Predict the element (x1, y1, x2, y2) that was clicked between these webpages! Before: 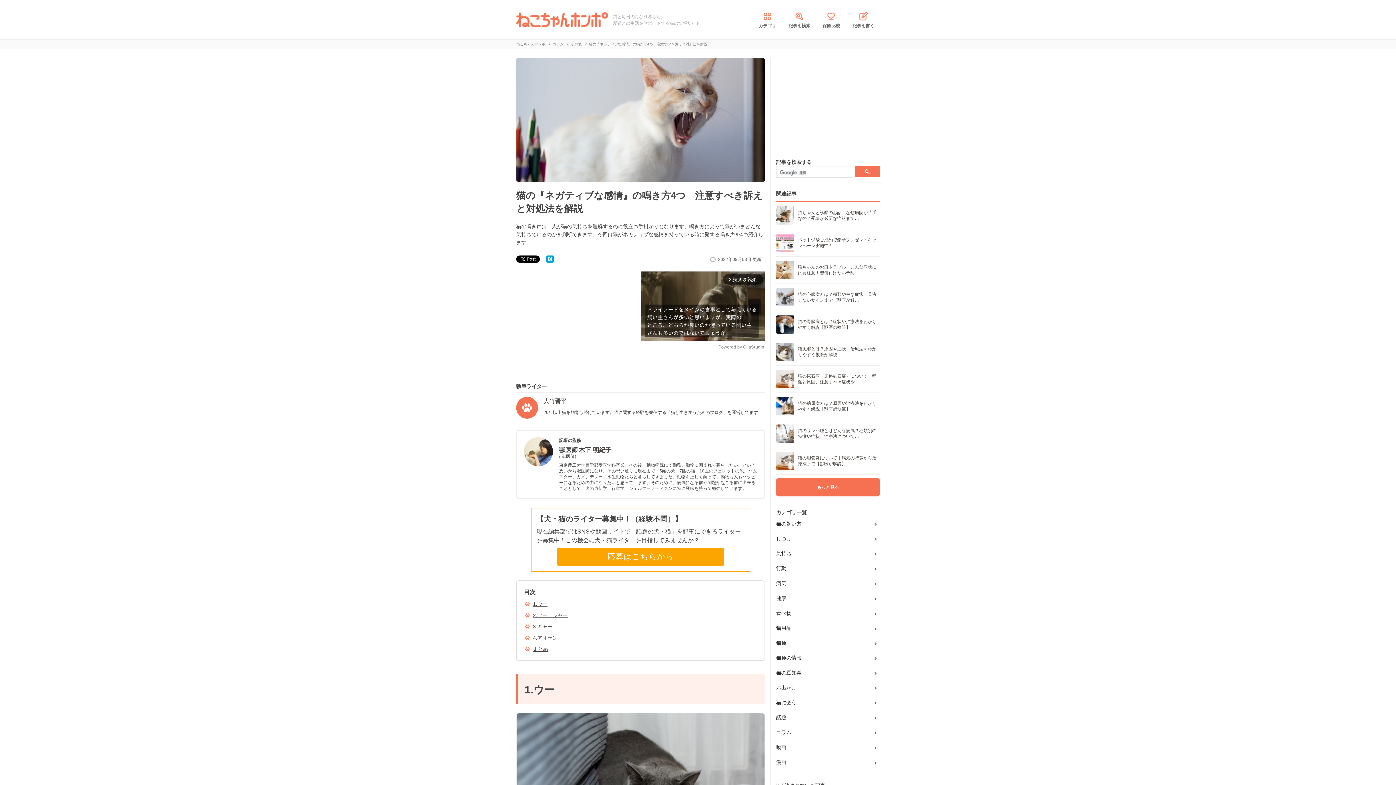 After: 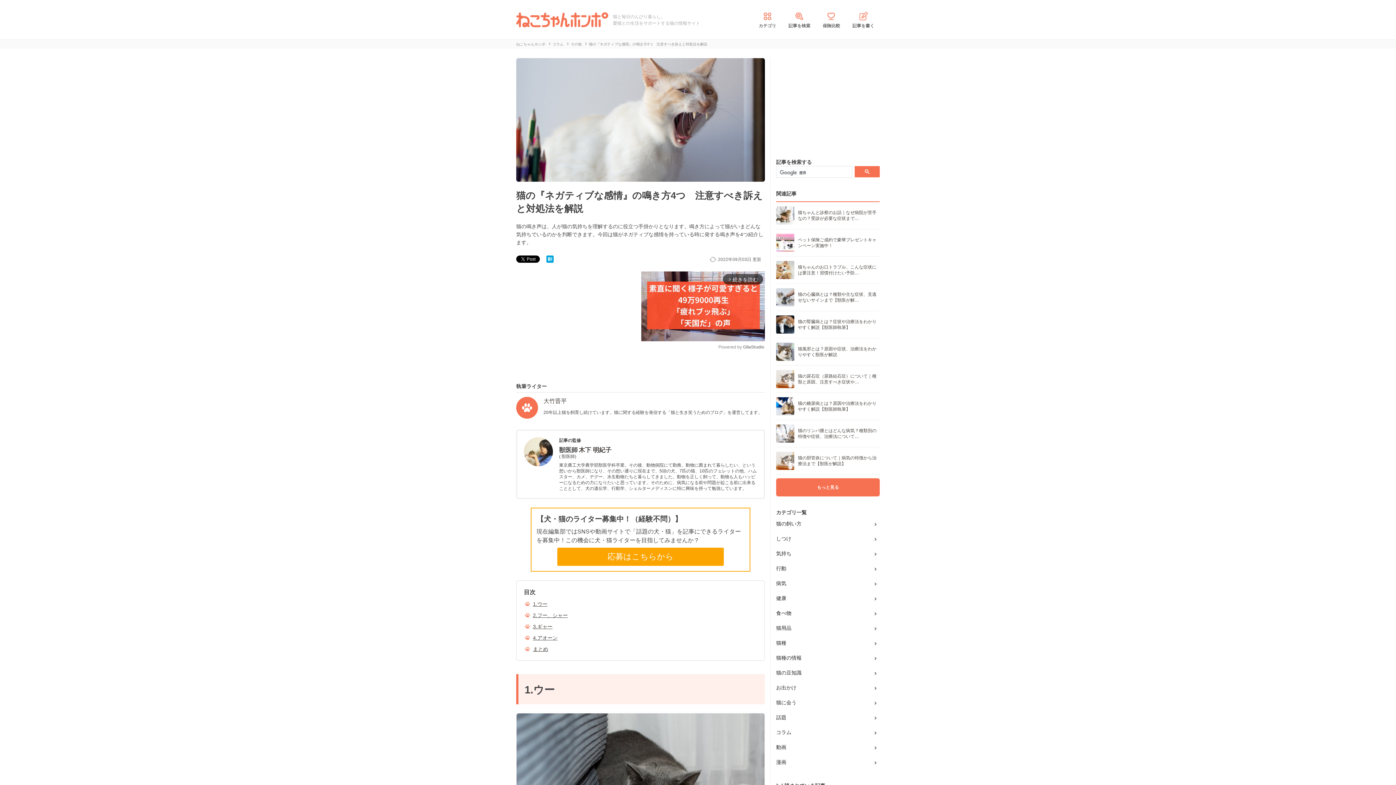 Action: bbox: (852, 10, 874, 28) label: 記事を書く